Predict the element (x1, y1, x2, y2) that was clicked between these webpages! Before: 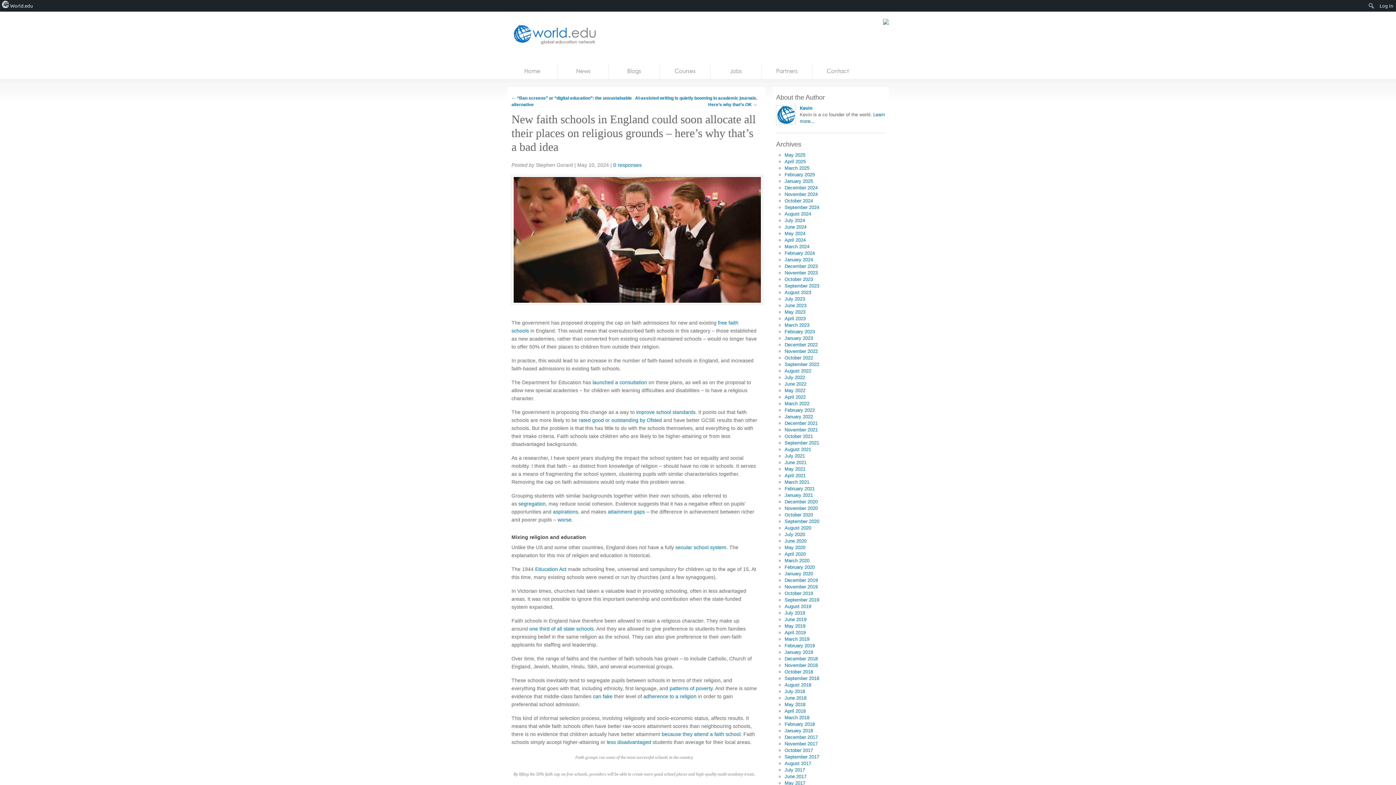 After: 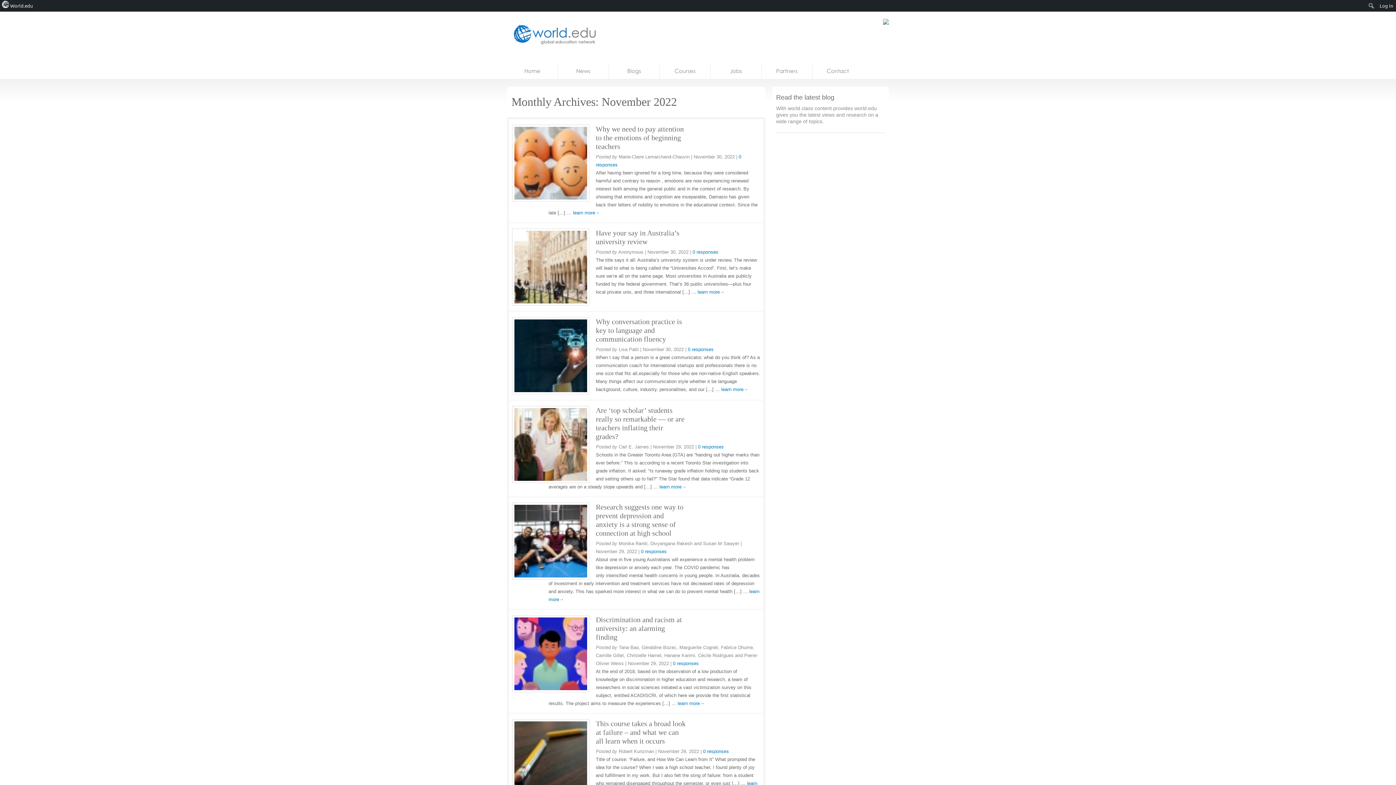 Action: label: November 2022 bbox: (784, 348, 817, 354)